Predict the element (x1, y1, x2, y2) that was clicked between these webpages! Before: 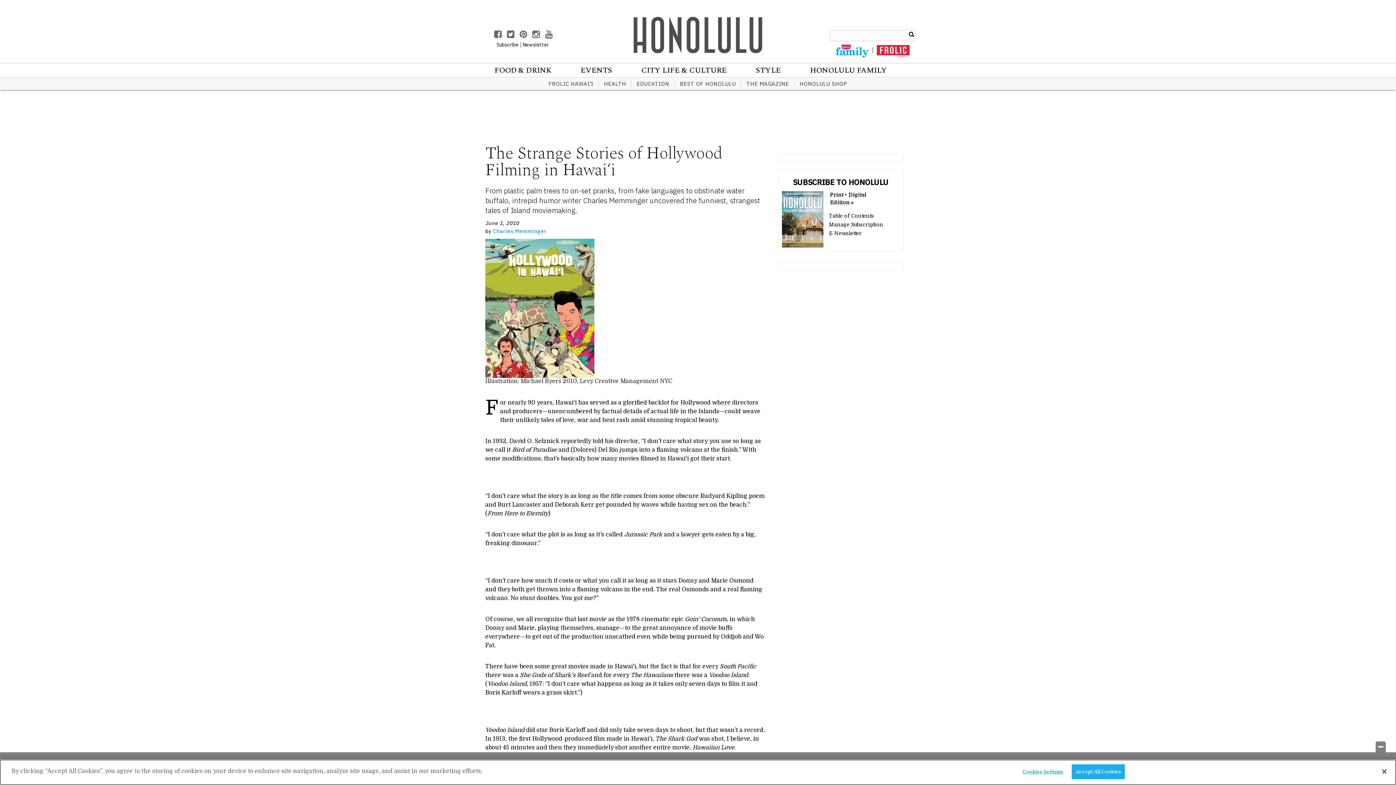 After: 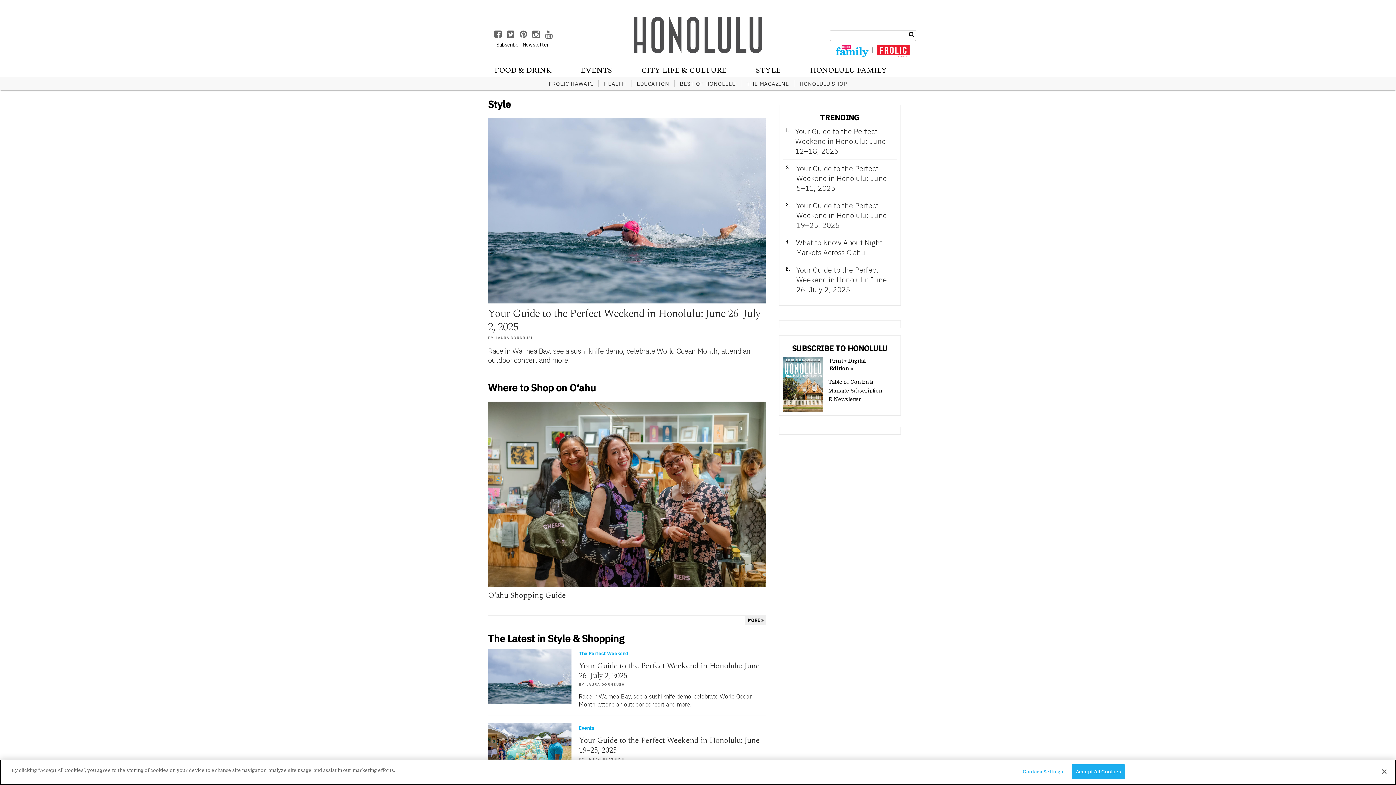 Action: bbox: (741, 63, 795, 78) label: STYLE